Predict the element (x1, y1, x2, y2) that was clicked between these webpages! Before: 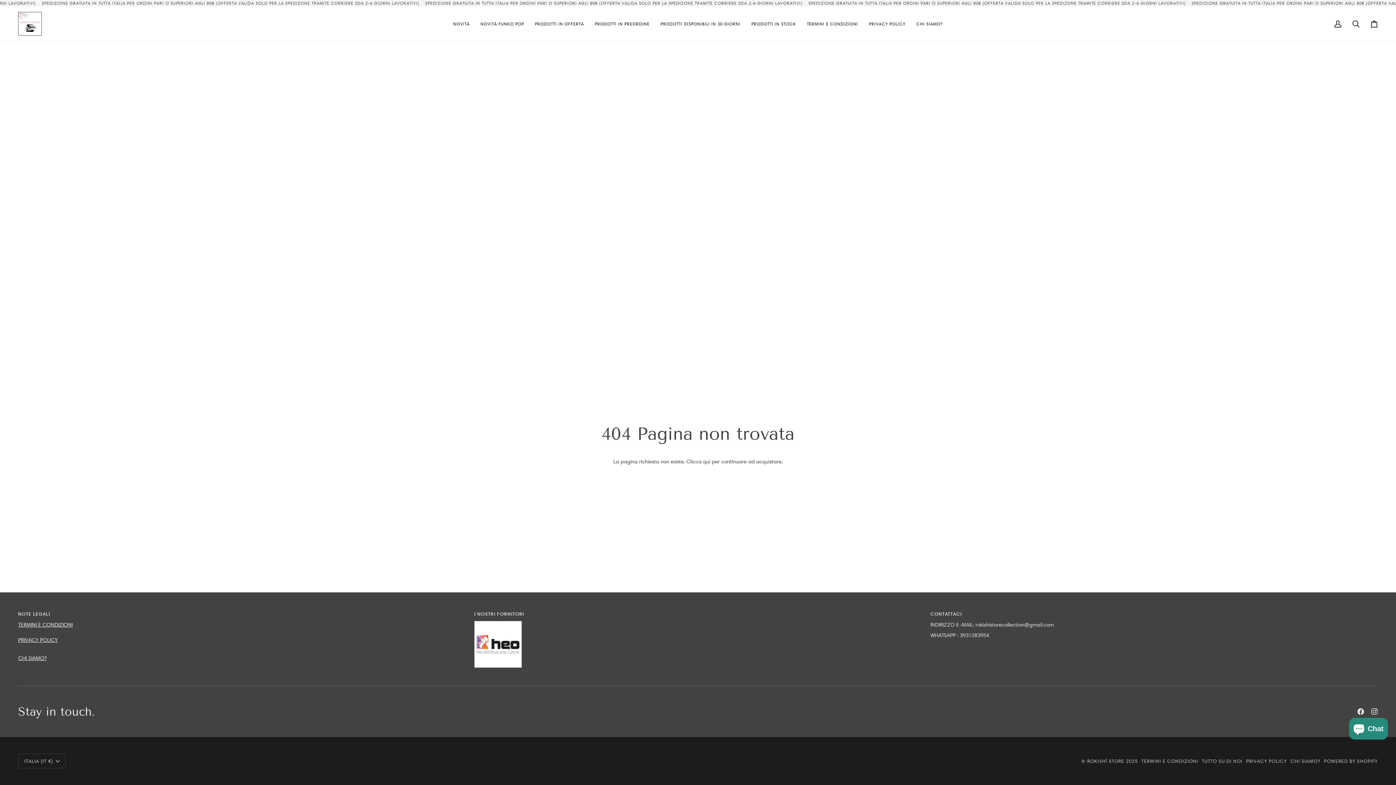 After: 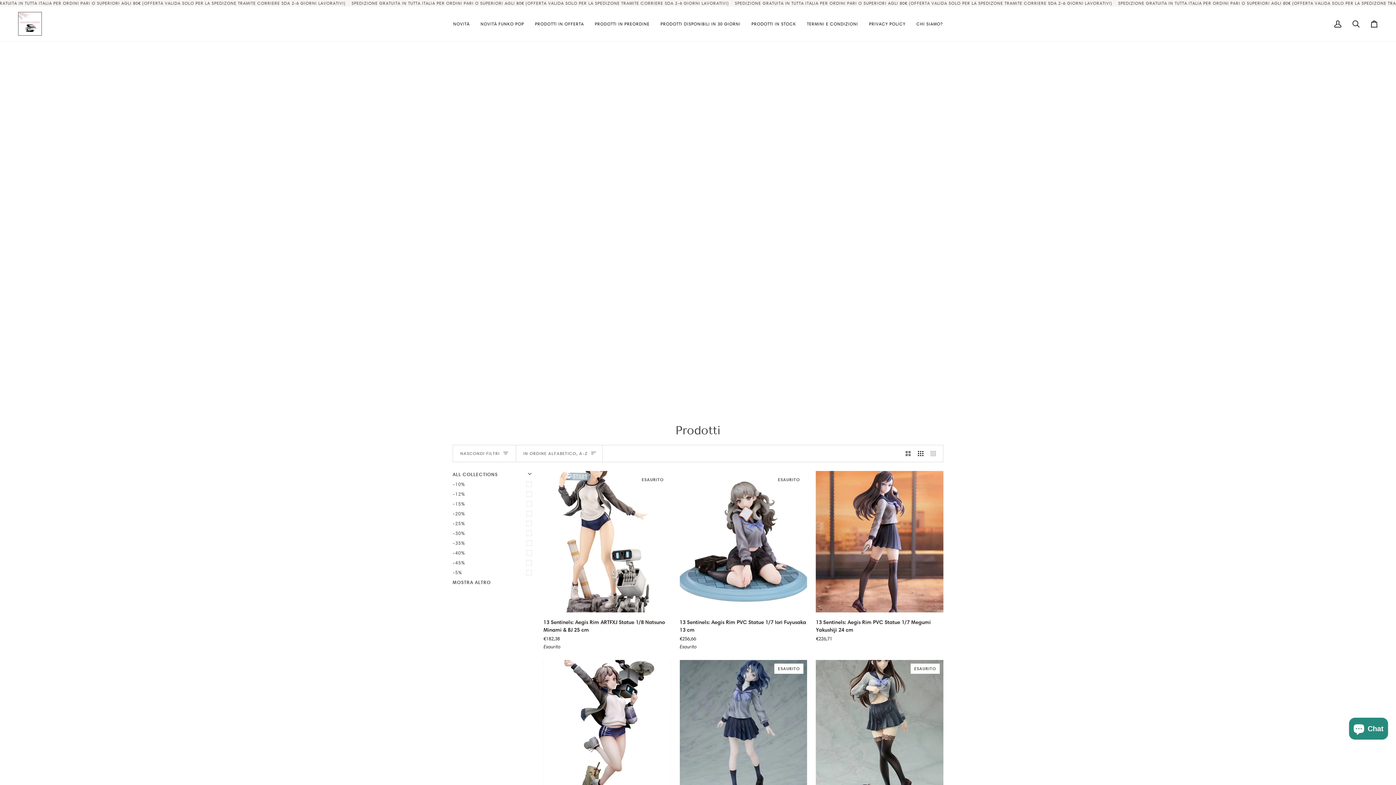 Action: label: qui bbox: (703, 458, 710, 465)